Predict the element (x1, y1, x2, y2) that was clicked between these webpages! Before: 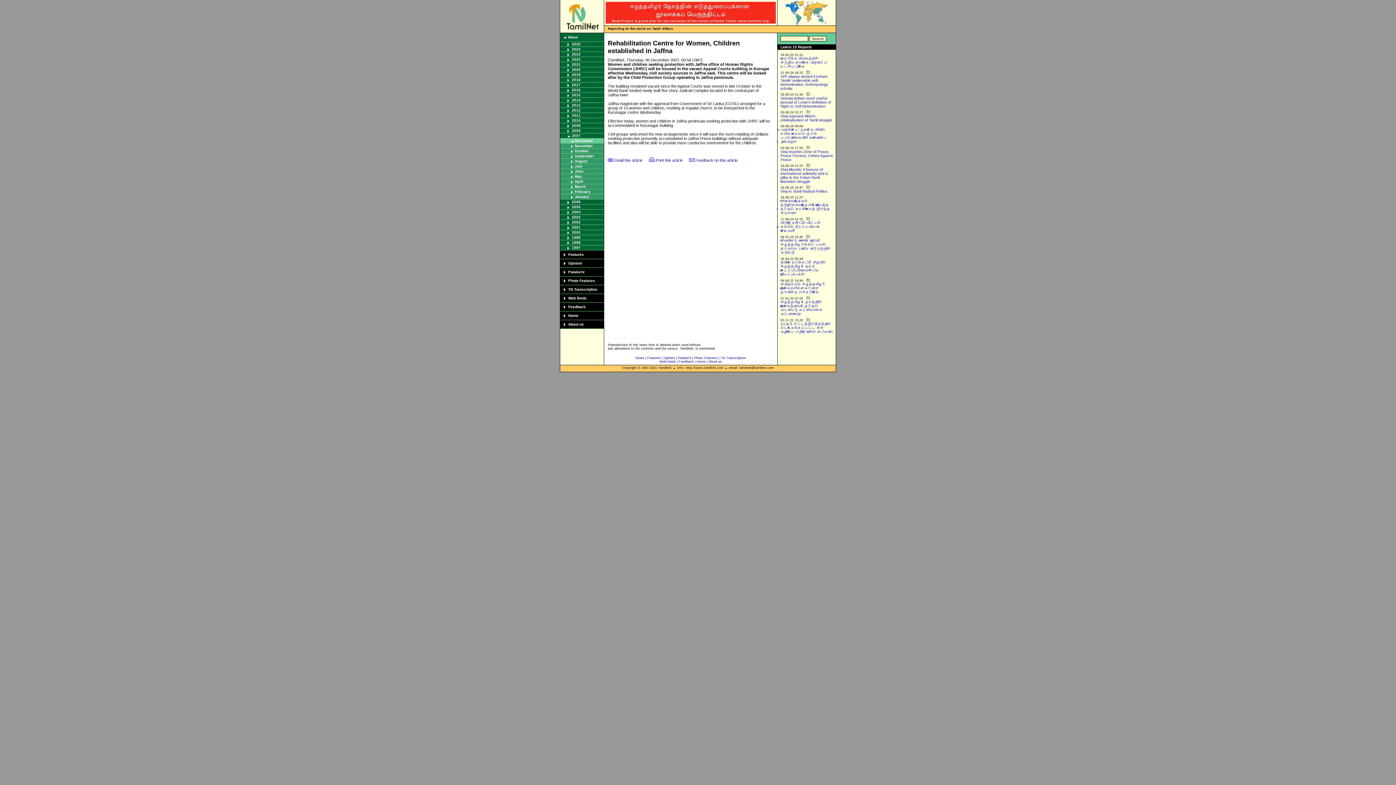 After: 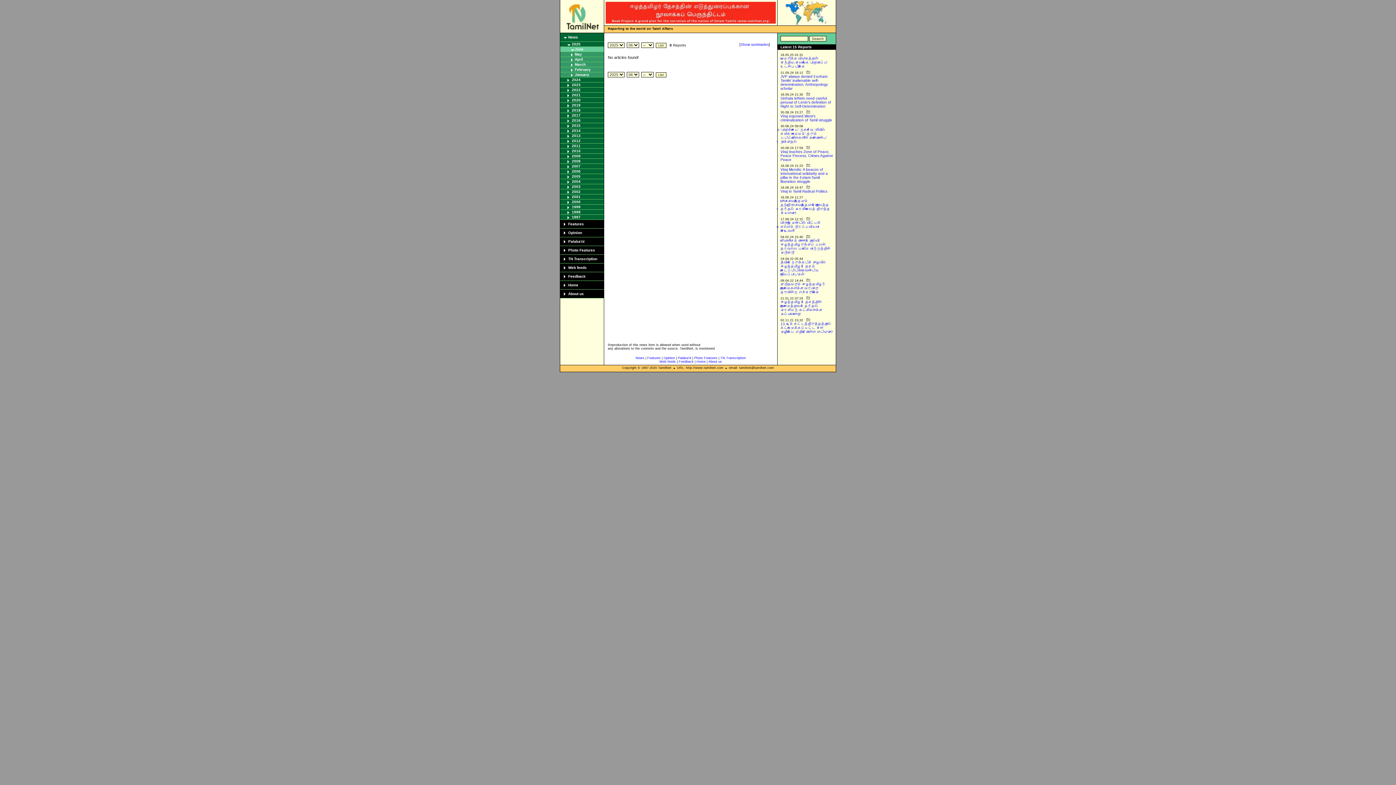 Action: bbox: (635, 356, 644, 360) label: News